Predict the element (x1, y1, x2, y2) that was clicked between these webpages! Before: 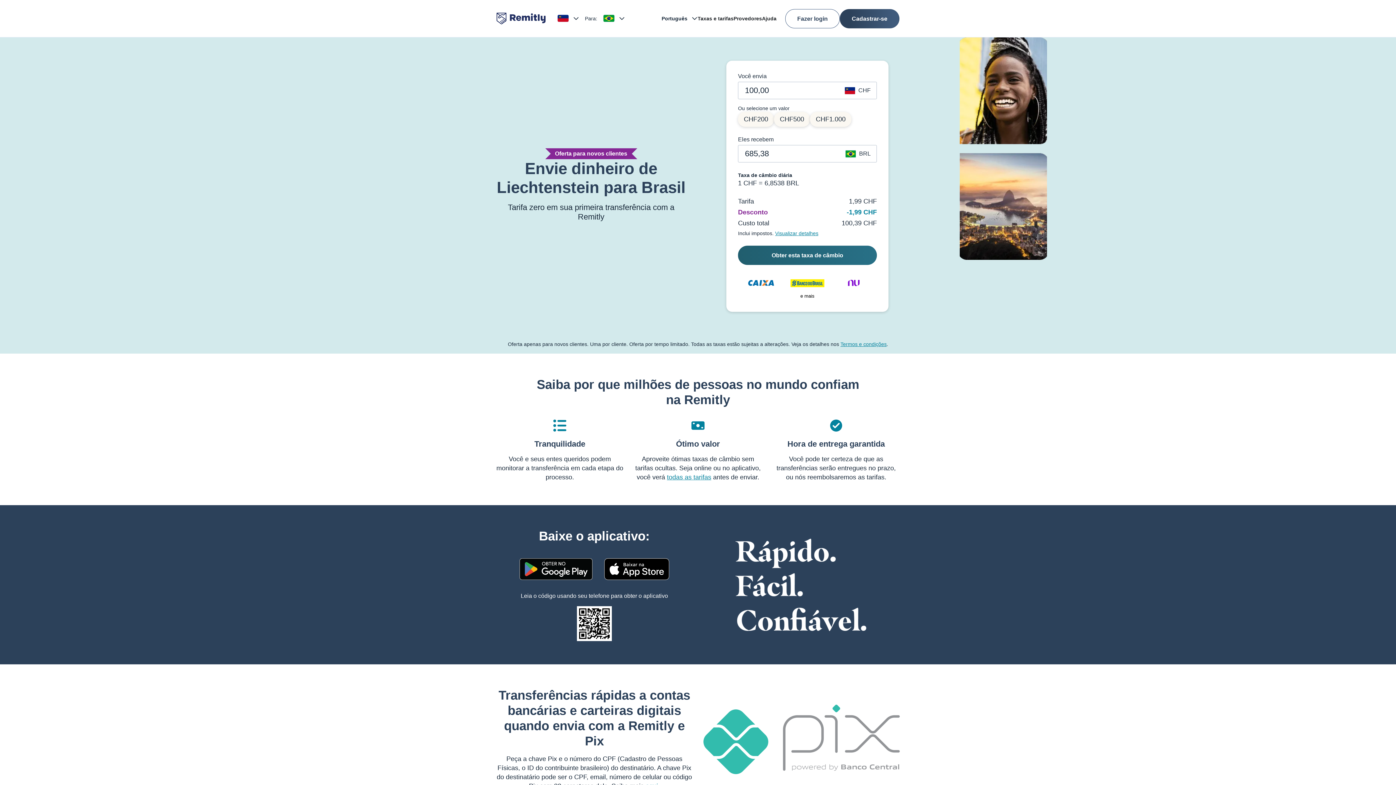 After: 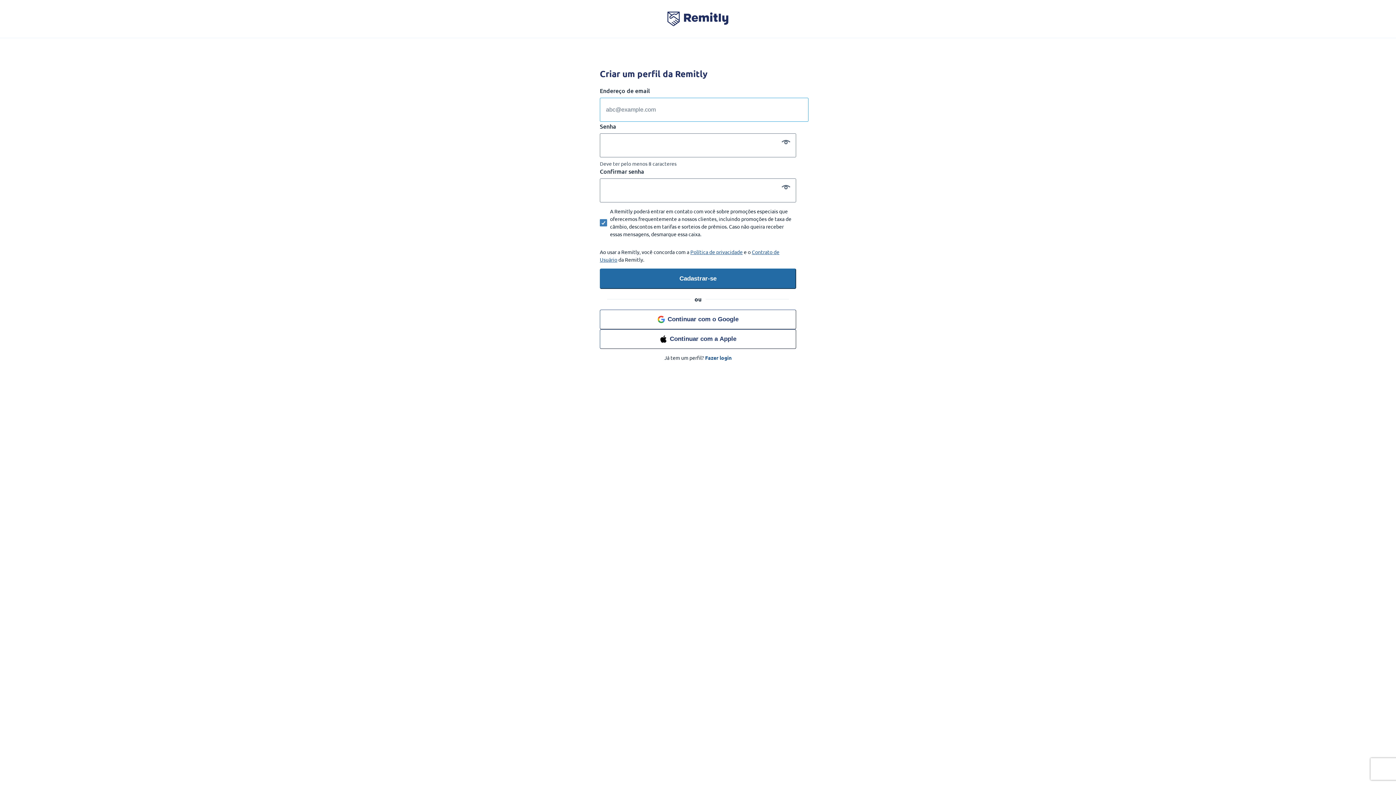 Action: bbox: (840, 8, 899, 28) label: Cadastrar-se